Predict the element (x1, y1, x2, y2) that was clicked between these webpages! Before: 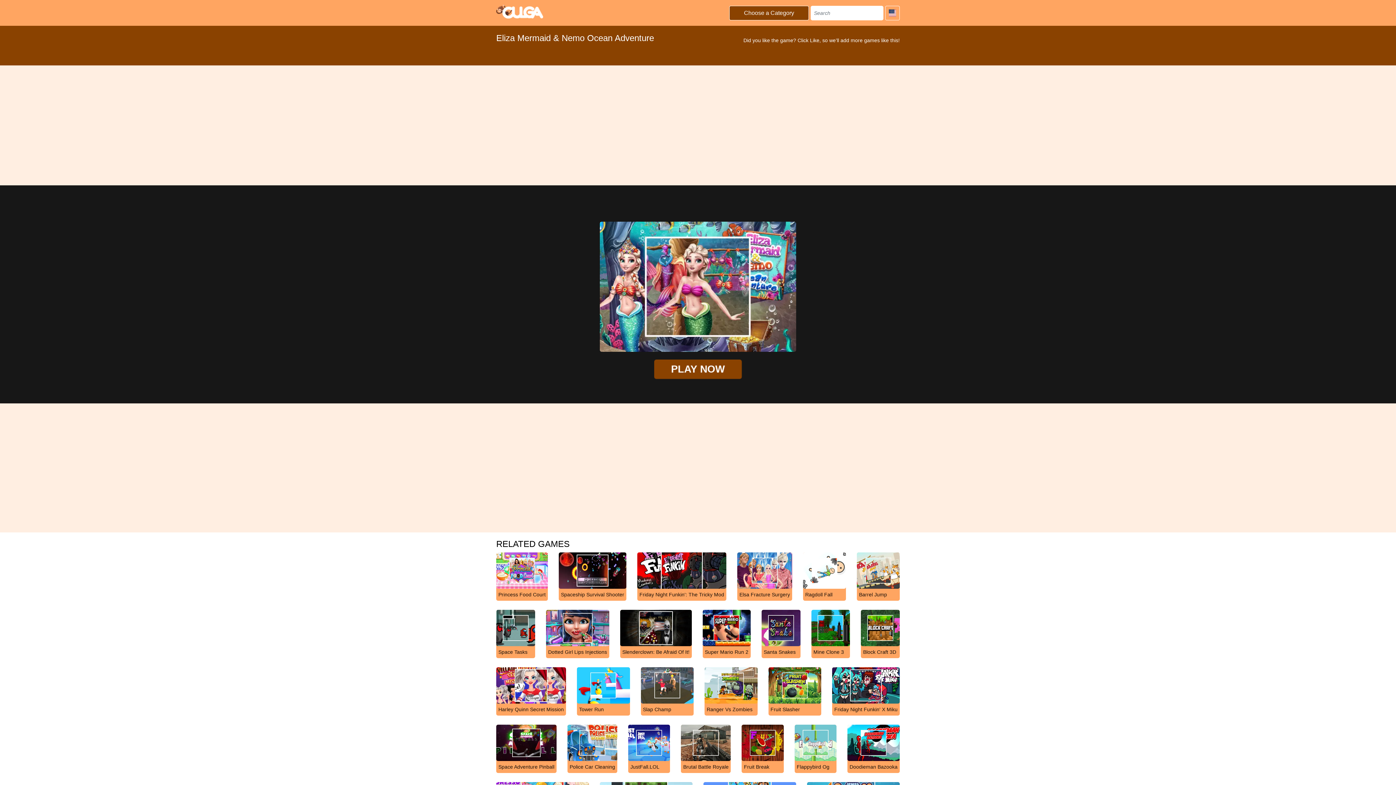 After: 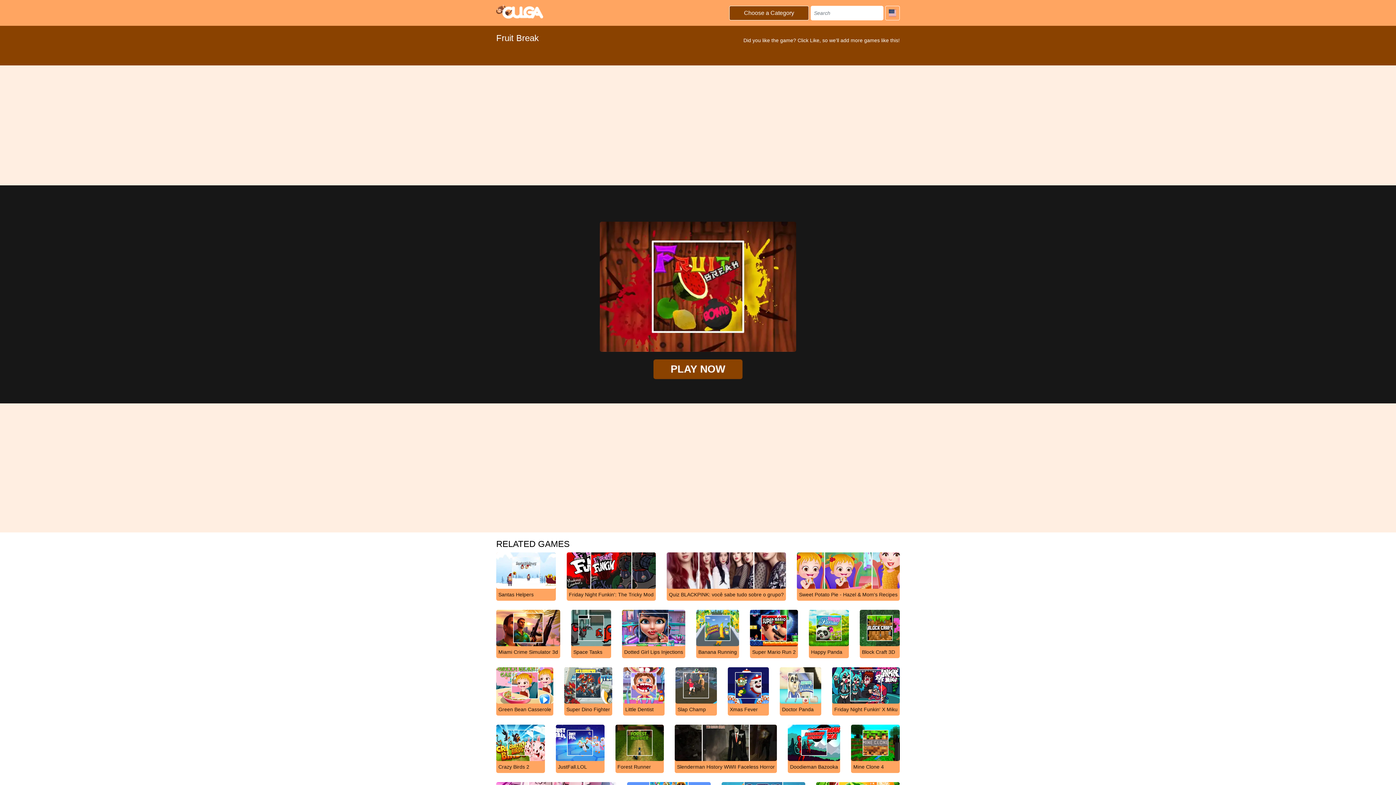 Action: bbox: (741, 739, 783, 773) label: Fruit Break